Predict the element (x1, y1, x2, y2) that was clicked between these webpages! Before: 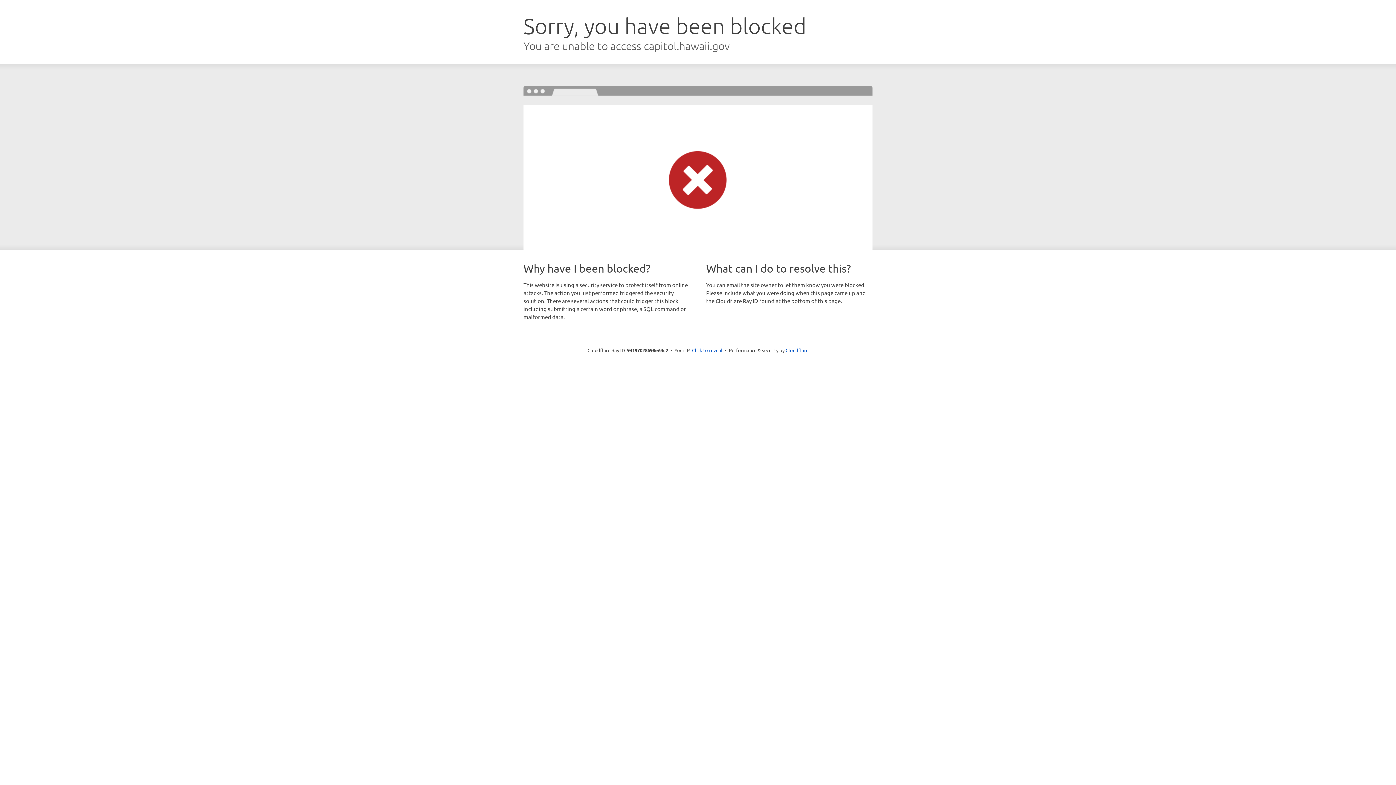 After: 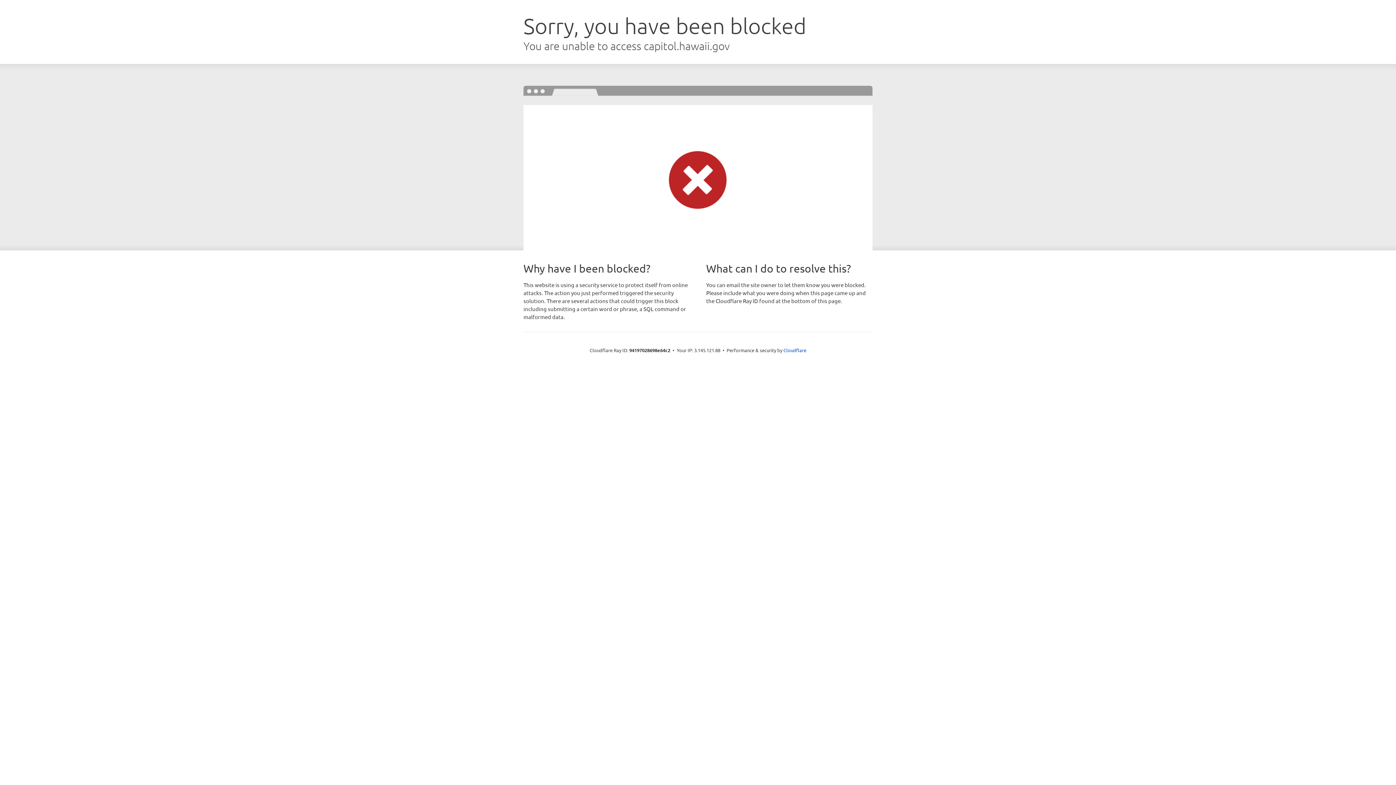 Action: bbox: (692, 346, 722, 353) label: Click to reveal